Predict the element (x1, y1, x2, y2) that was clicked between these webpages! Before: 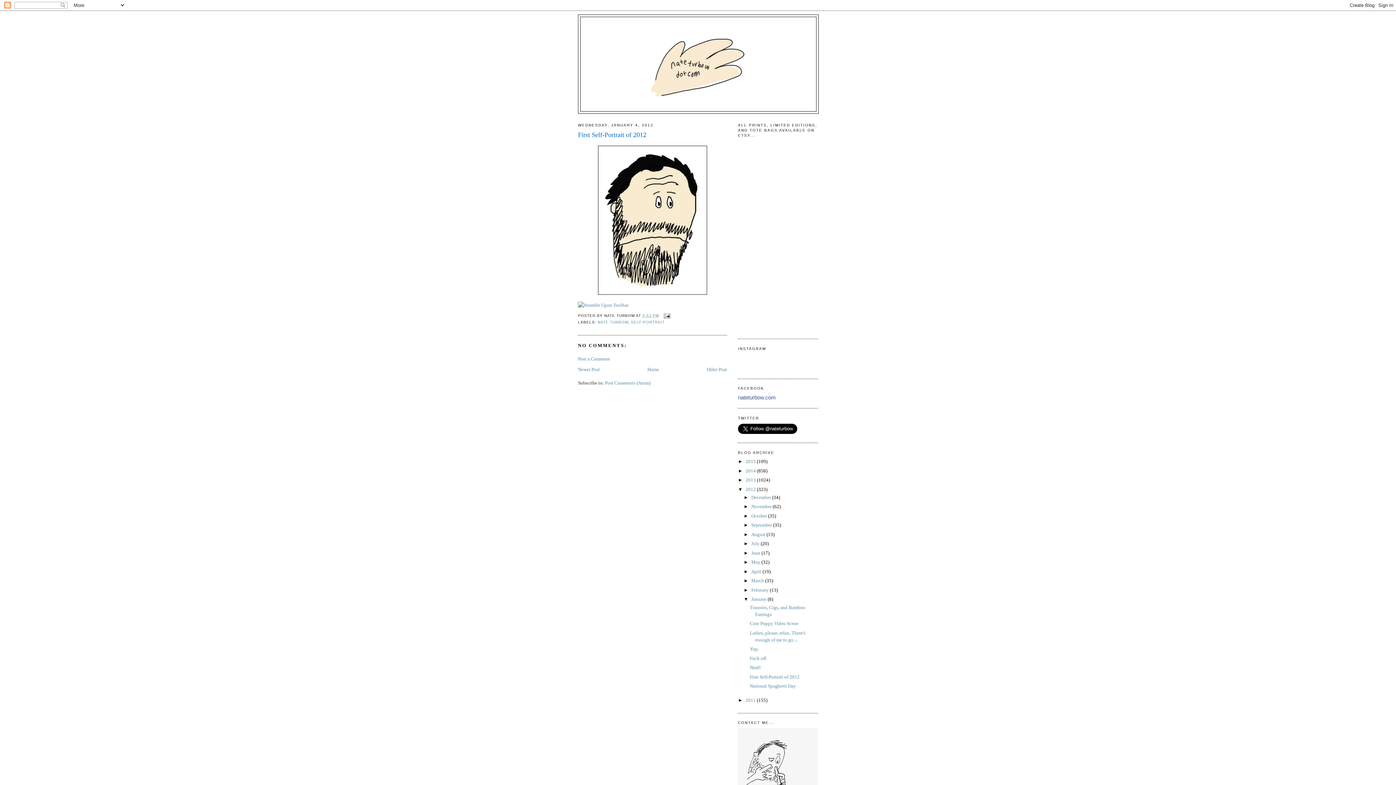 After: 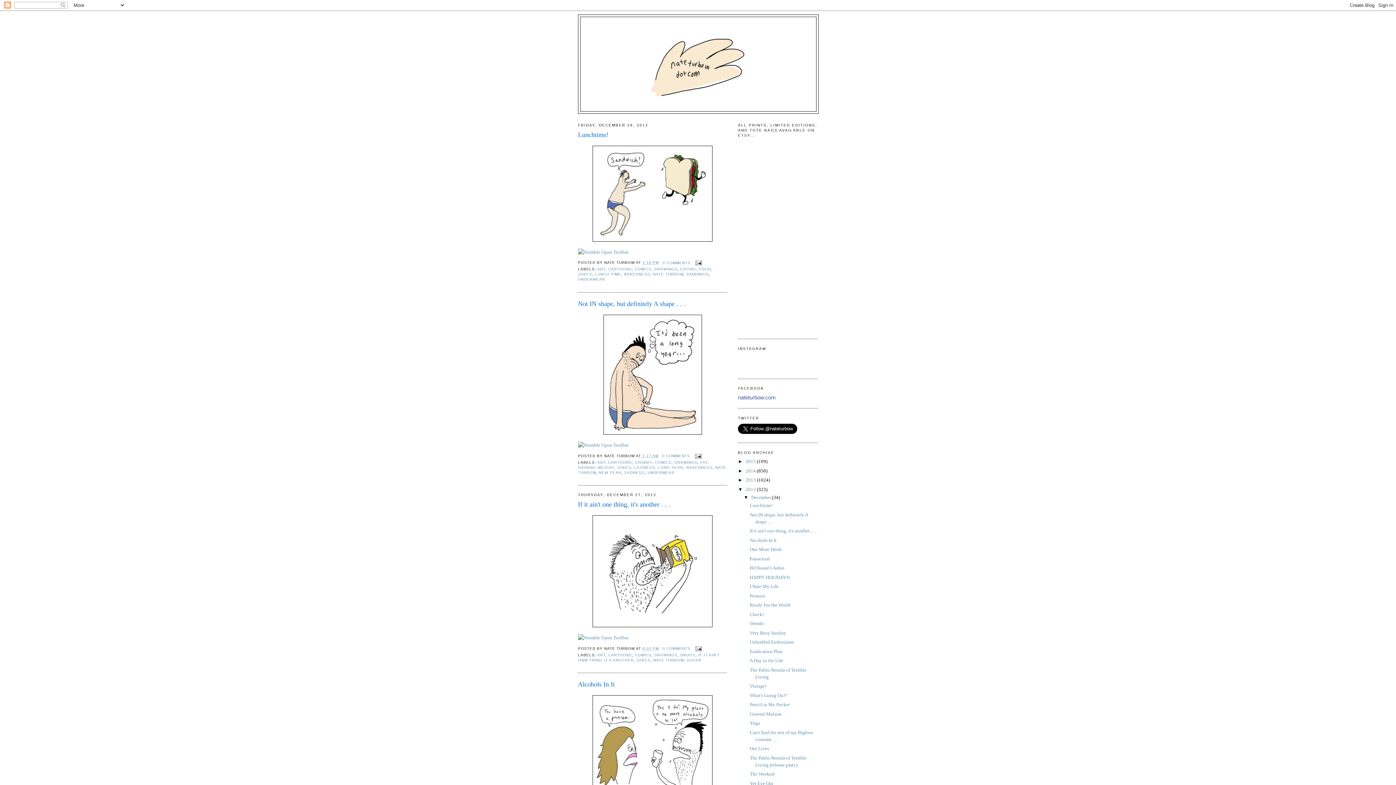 Action: label: 2012  bbox: (745, 486, 757, 492)